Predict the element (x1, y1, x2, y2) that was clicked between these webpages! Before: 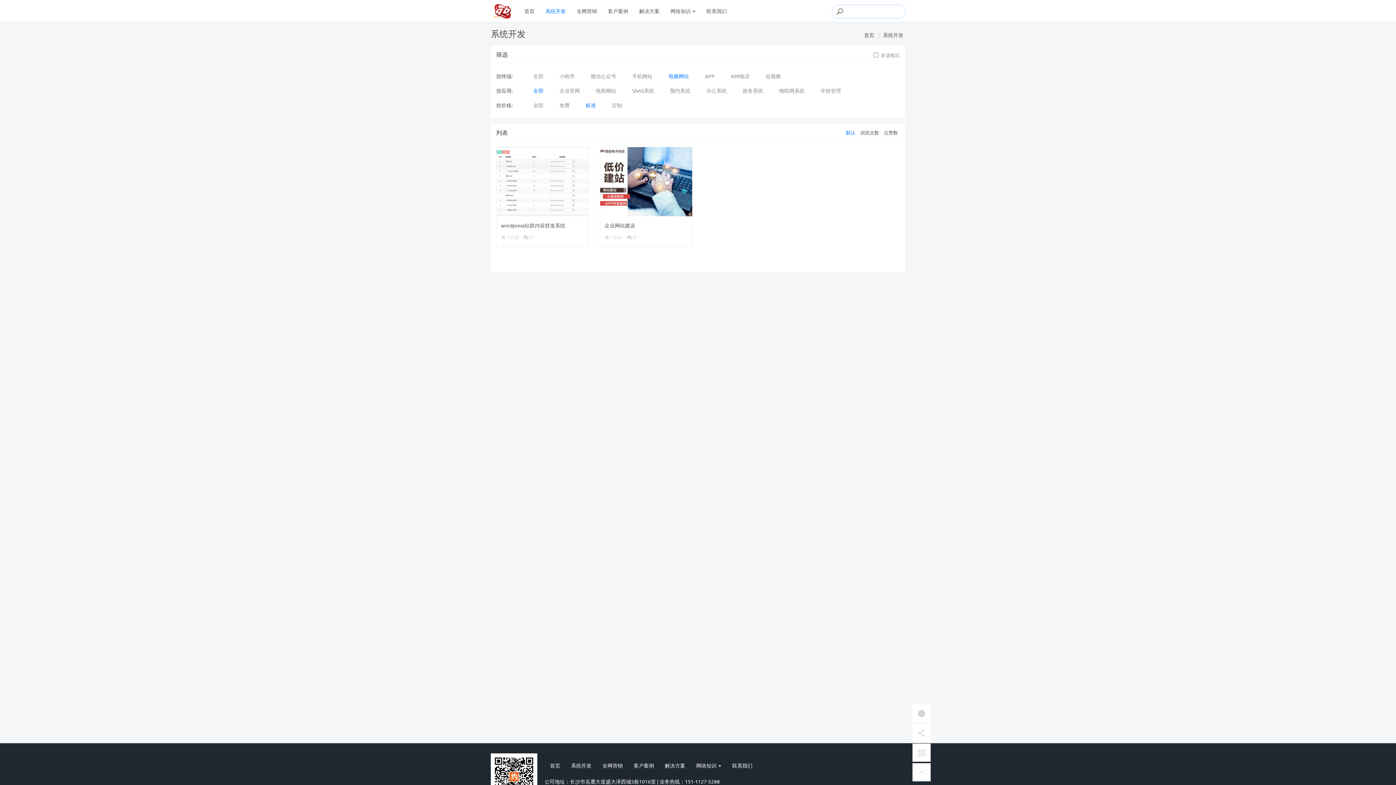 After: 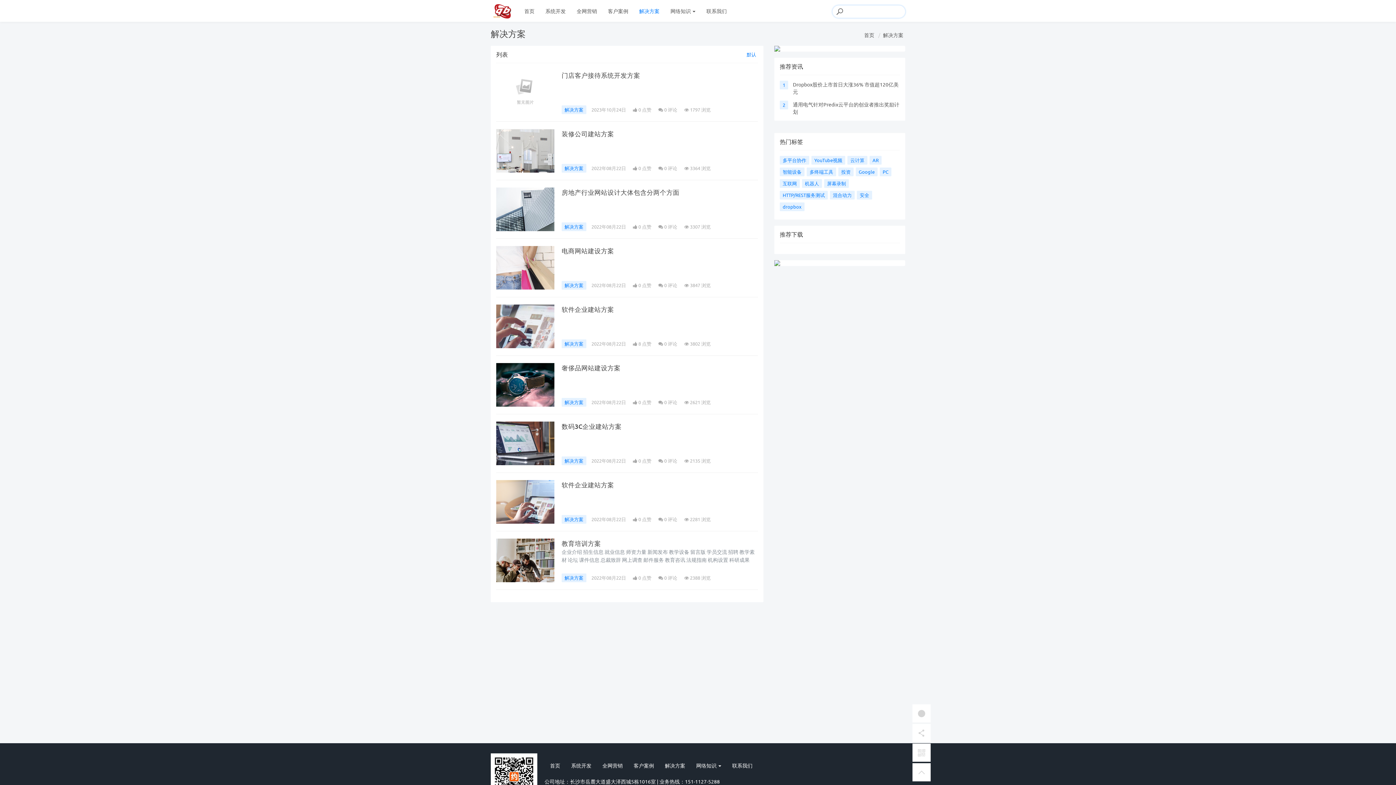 Action: label: 解决方案 bbox: (659, 756, 690, 775)